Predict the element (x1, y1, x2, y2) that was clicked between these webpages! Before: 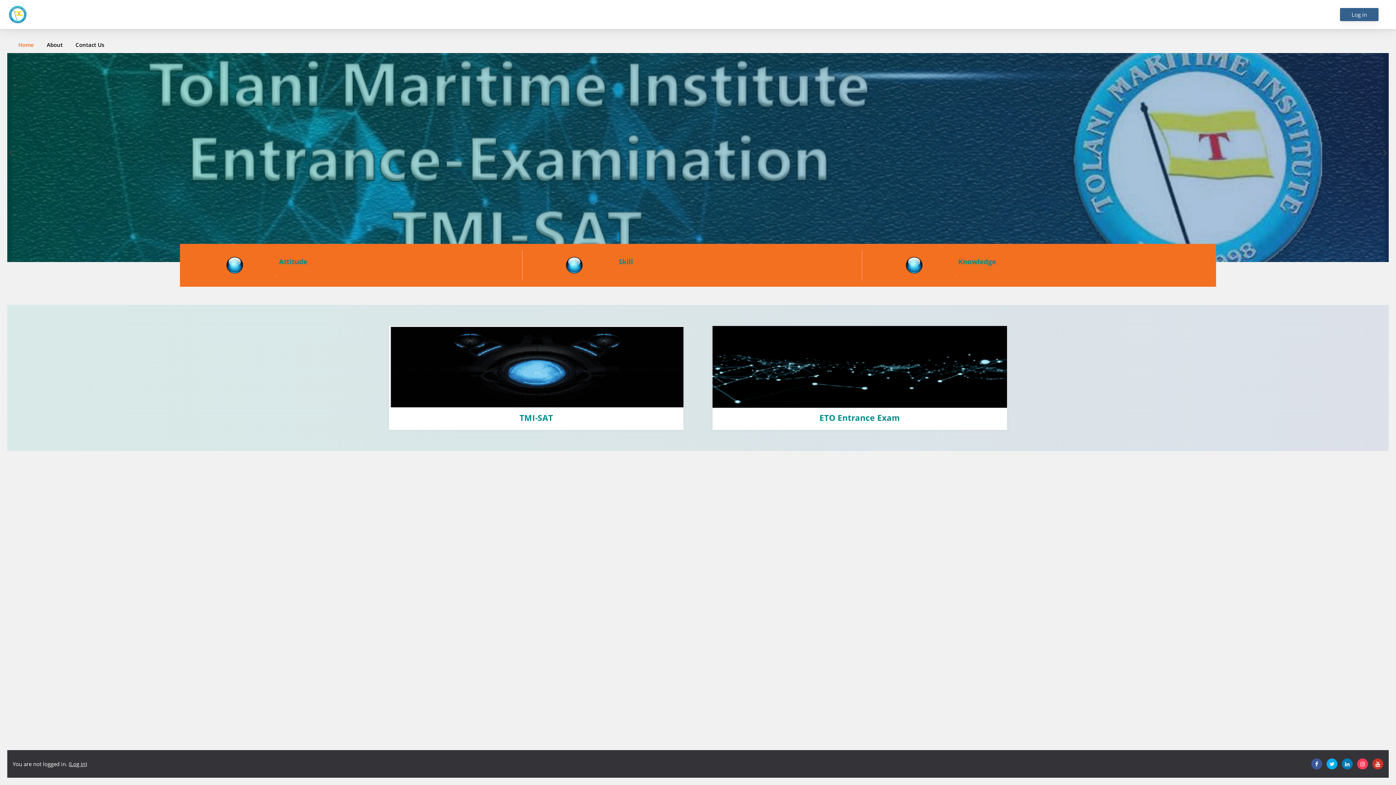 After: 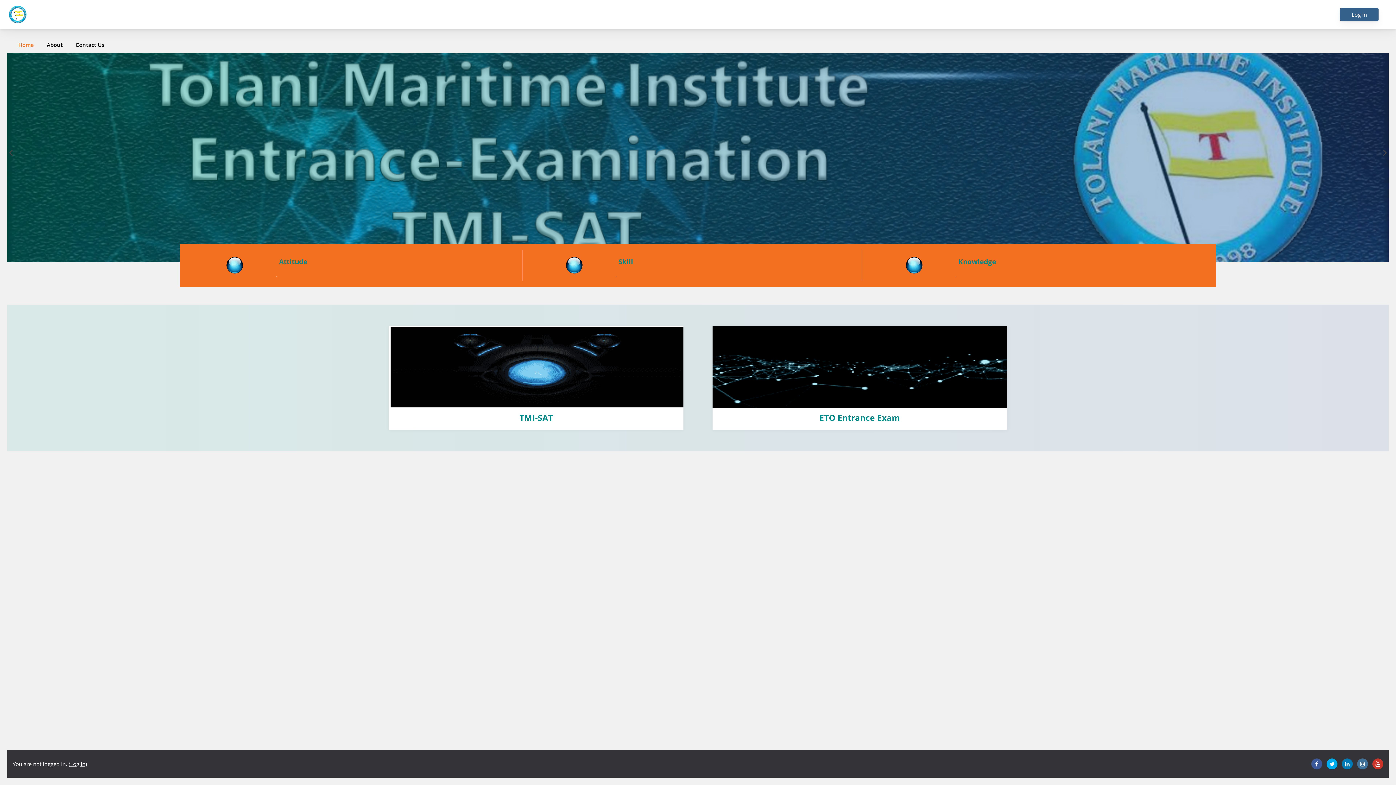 Action: bbox: (1357, 758, 1368, 769)